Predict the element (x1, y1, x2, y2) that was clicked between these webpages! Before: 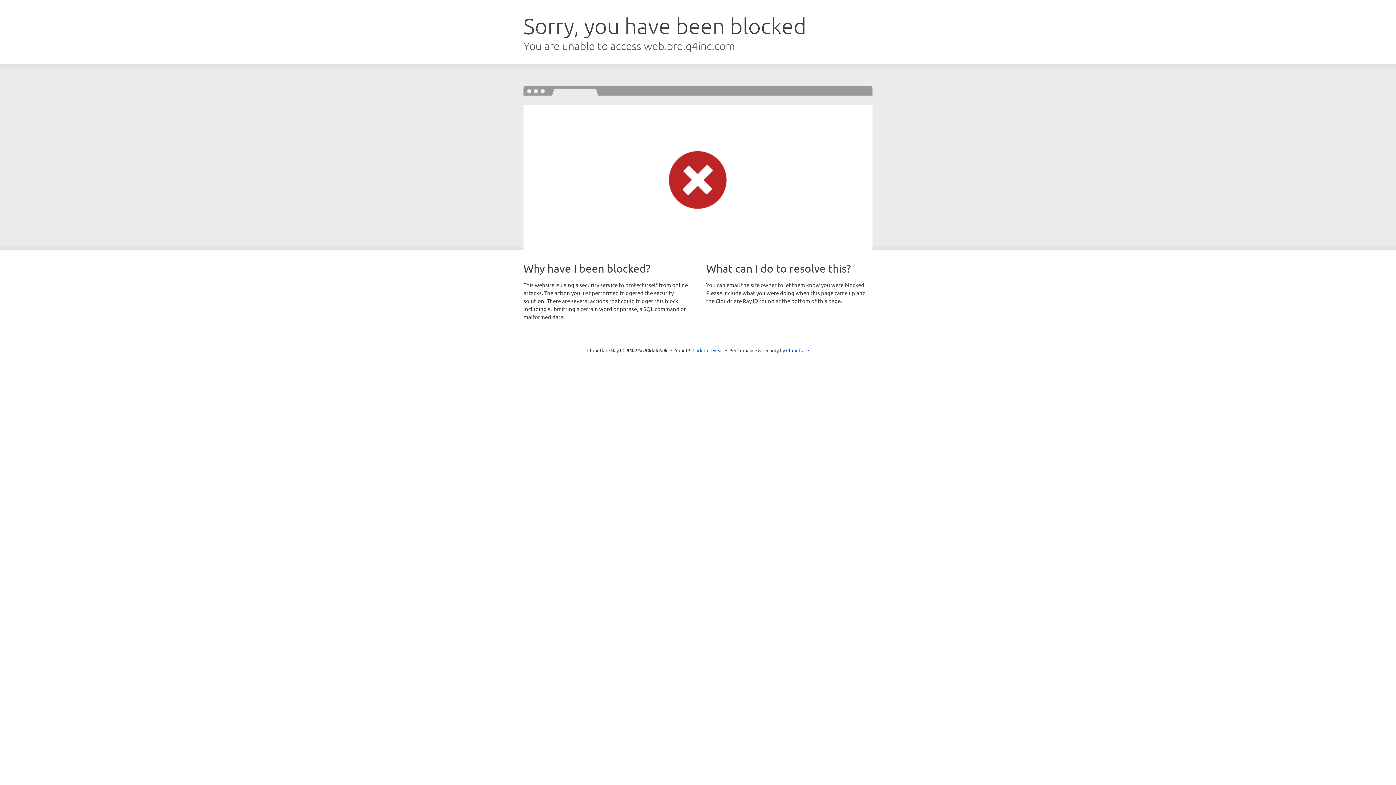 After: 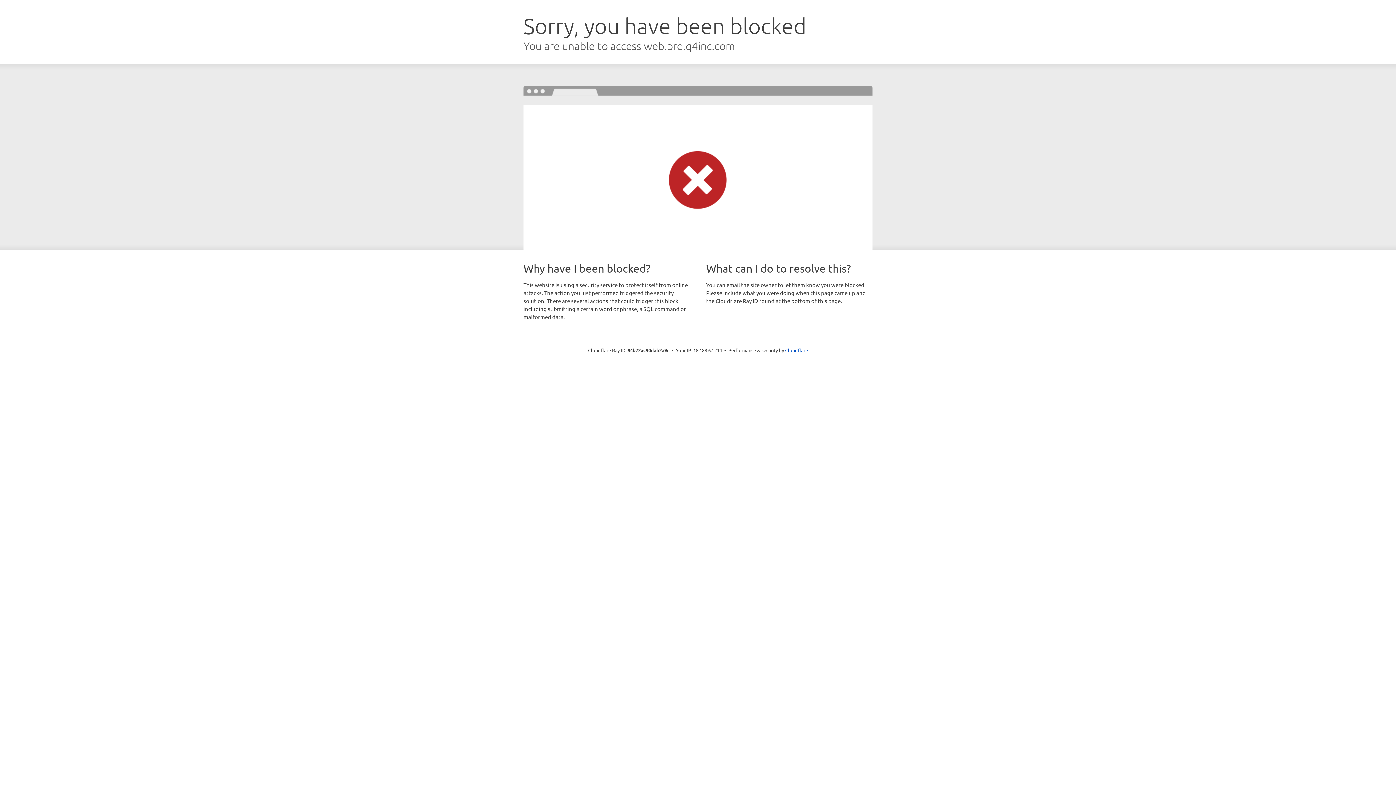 Action: label: Click to reveal bbox: (692, 346, 723, 353)